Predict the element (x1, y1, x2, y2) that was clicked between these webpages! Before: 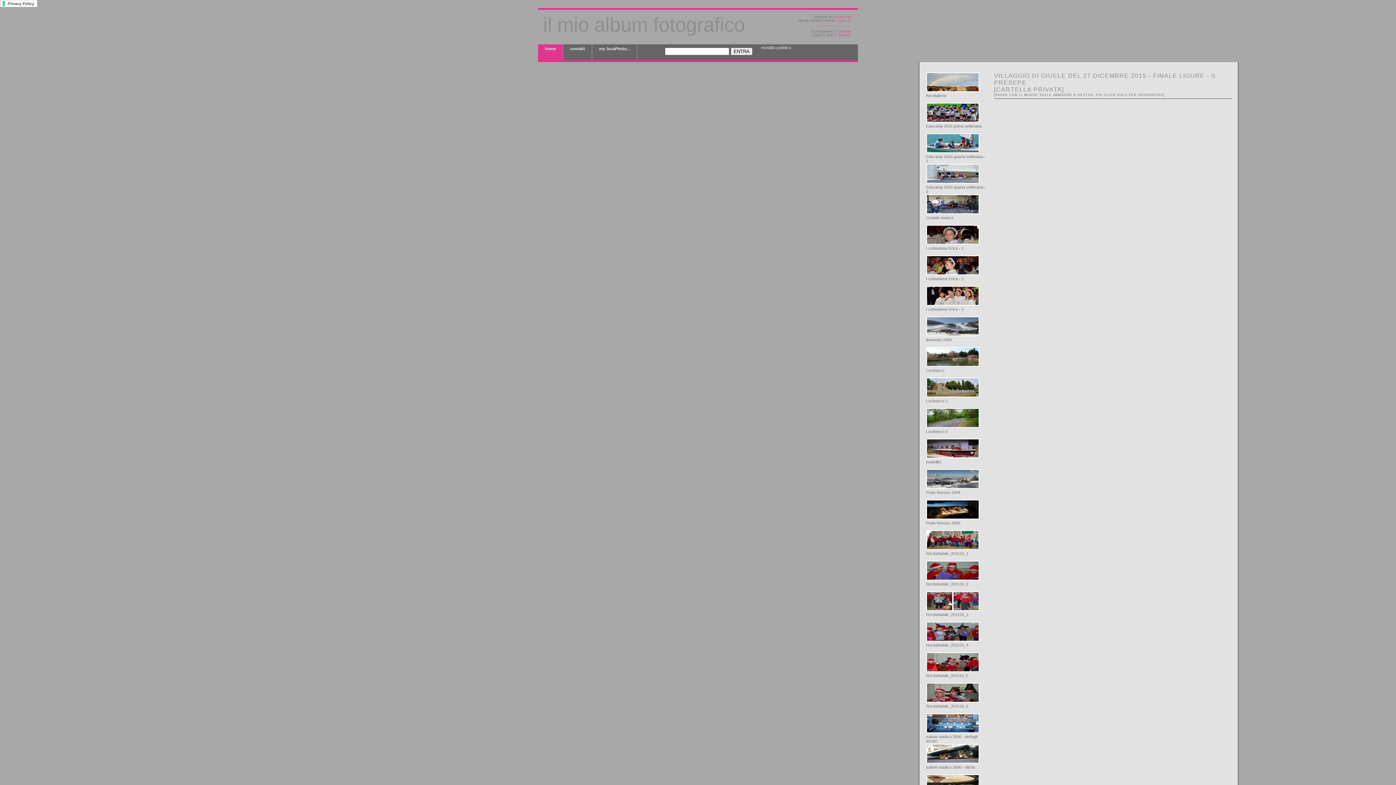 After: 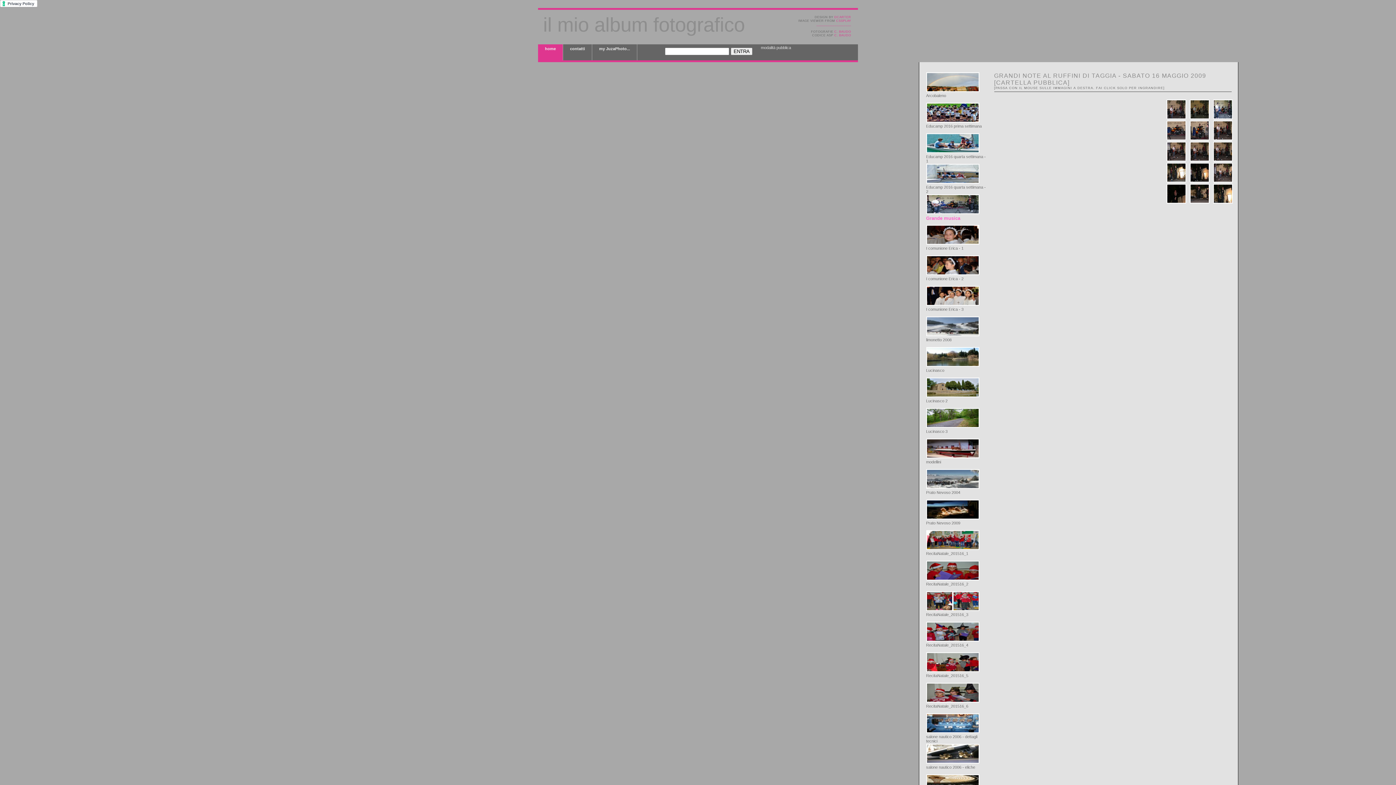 Action: bbox: (926, 194, 979, 214)